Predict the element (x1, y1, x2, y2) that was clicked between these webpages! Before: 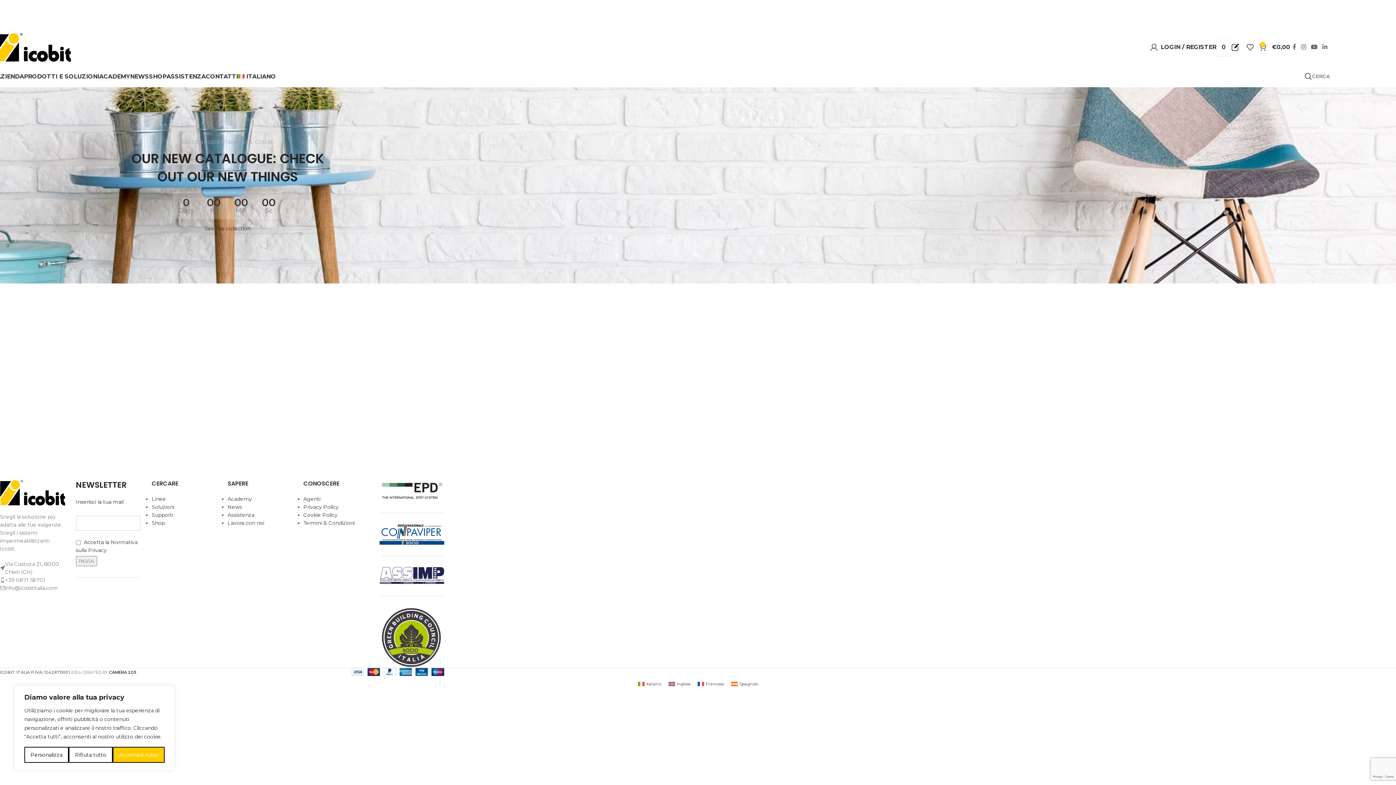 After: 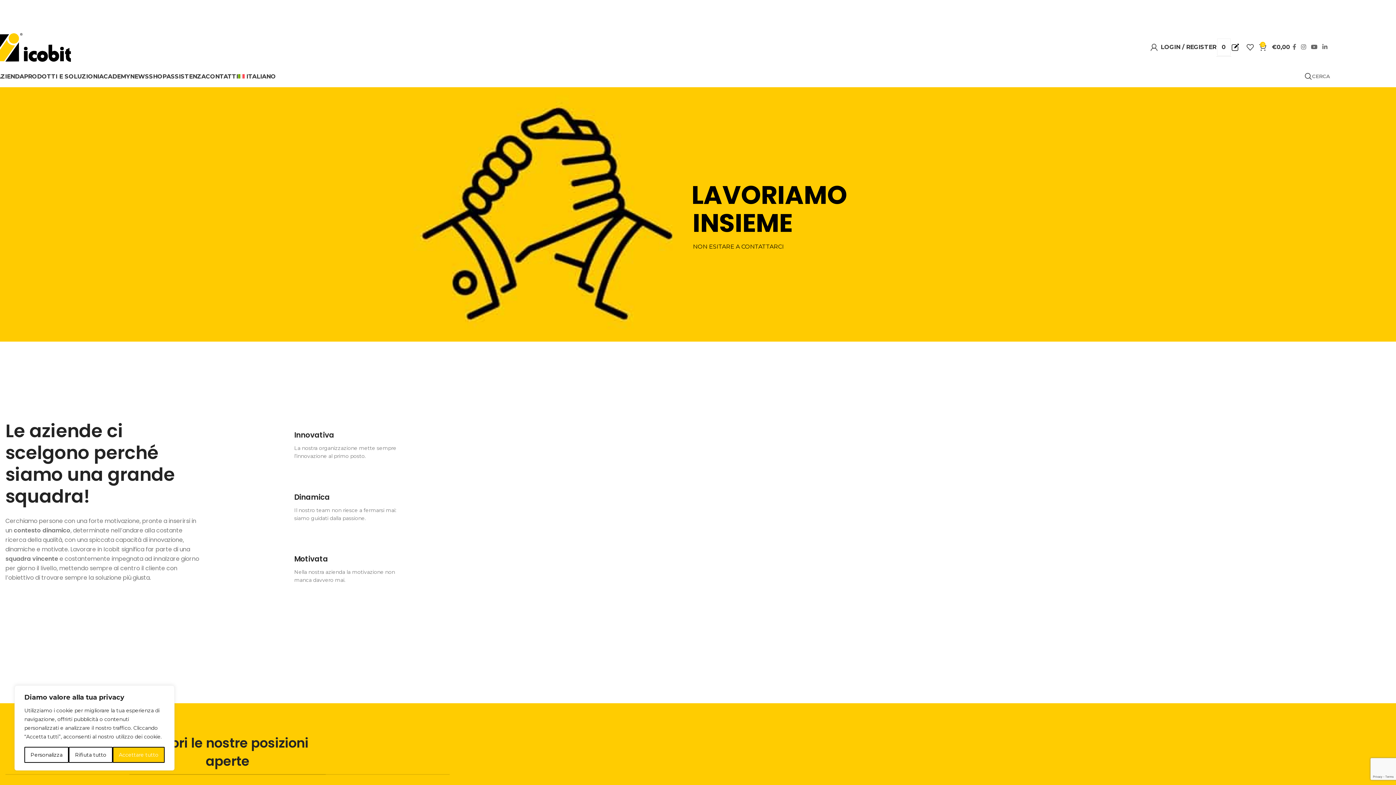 Action: label: Lavora con noi bbox: (227, 520, 264, 526)